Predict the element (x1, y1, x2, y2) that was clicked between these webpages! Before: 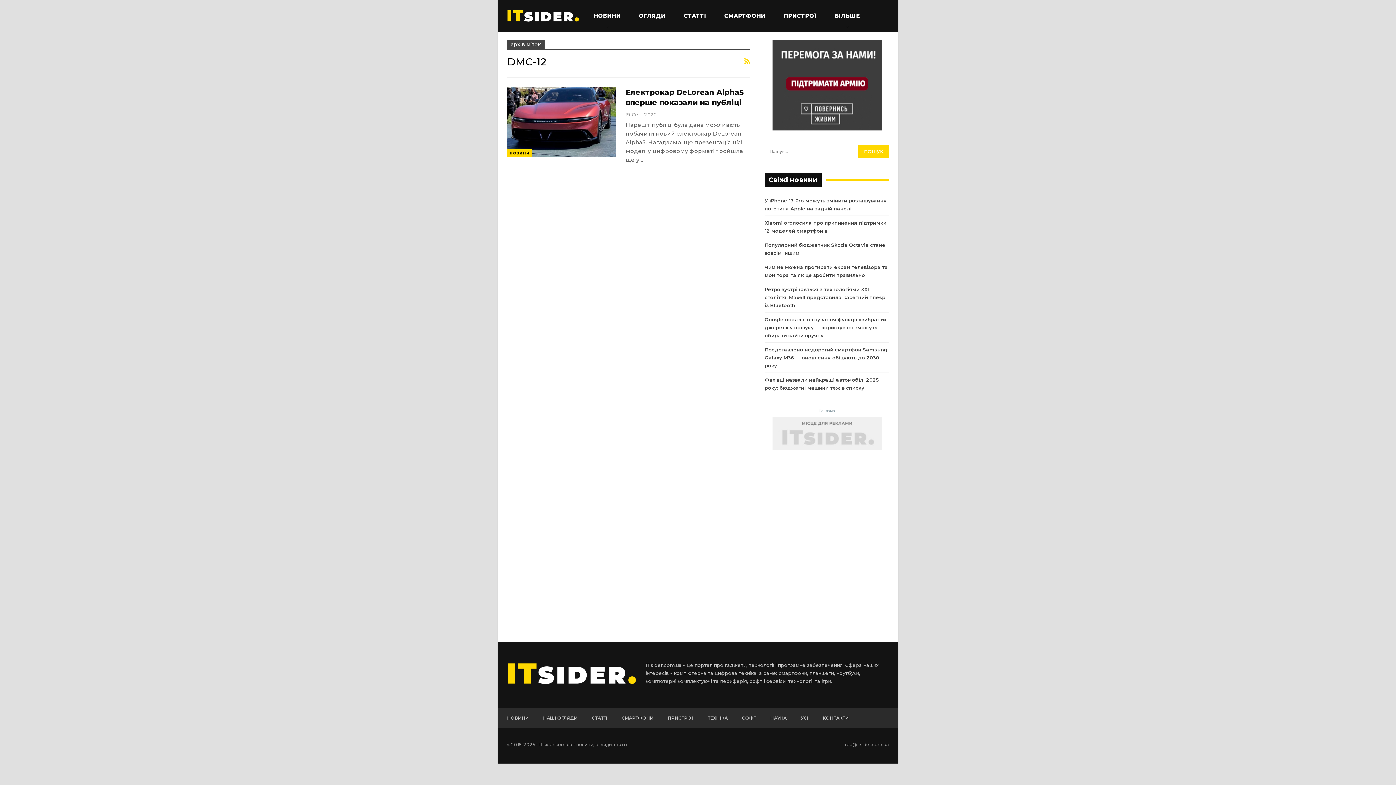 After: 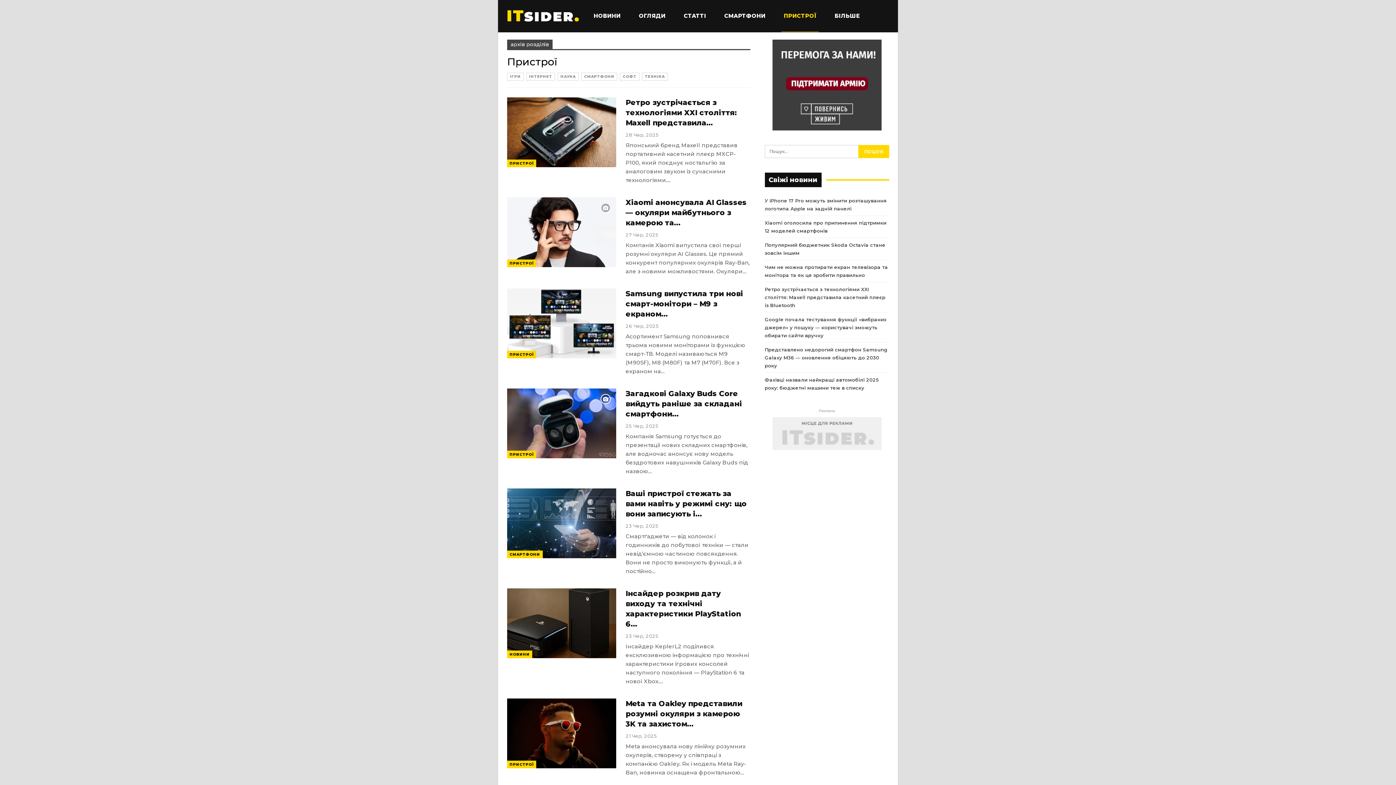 Action: label: ПРИСТРОЇ bbox: (781, 0, 819, 32)